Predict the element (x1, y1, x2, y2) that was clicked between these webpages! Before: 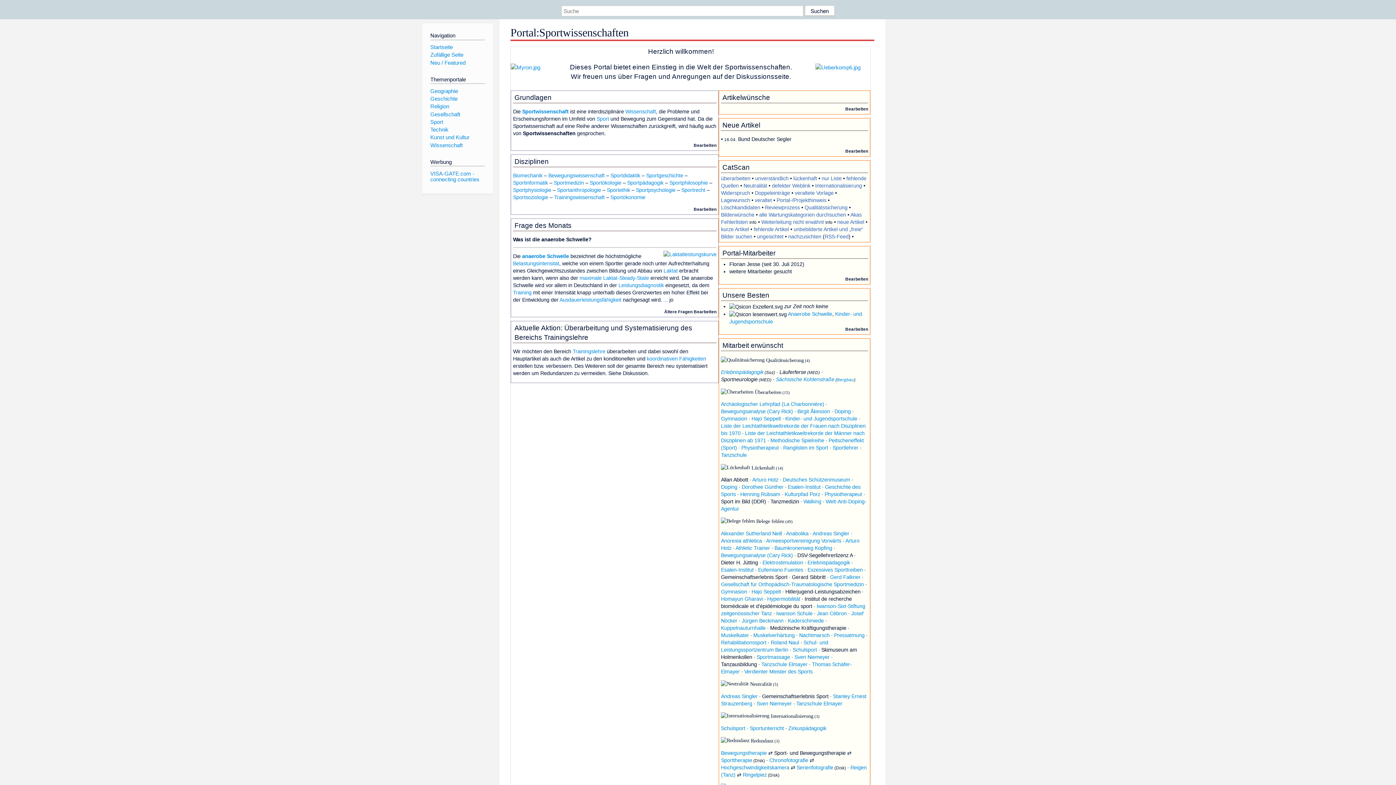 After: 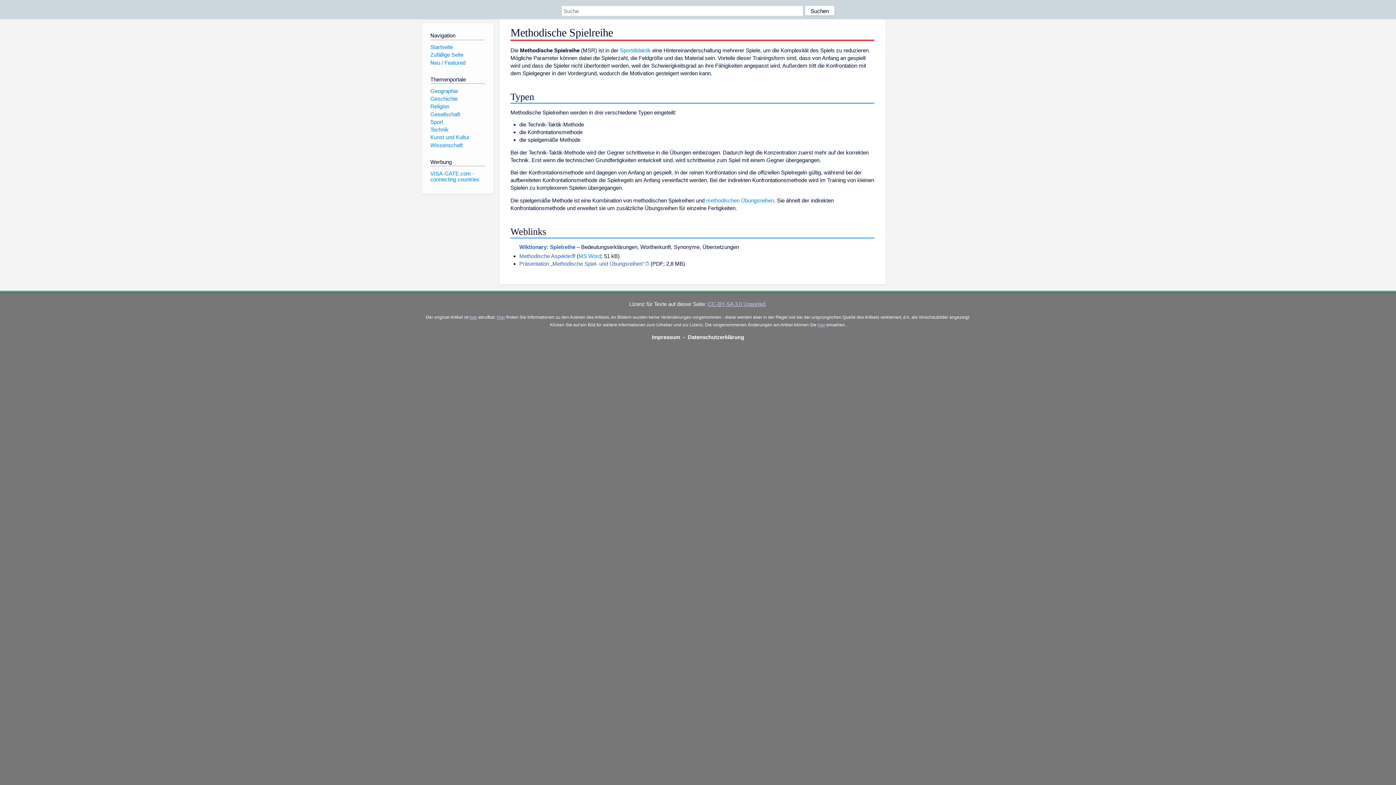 Action: bbox: (770, 437, 824, 443) label: Methodische Spielreihe